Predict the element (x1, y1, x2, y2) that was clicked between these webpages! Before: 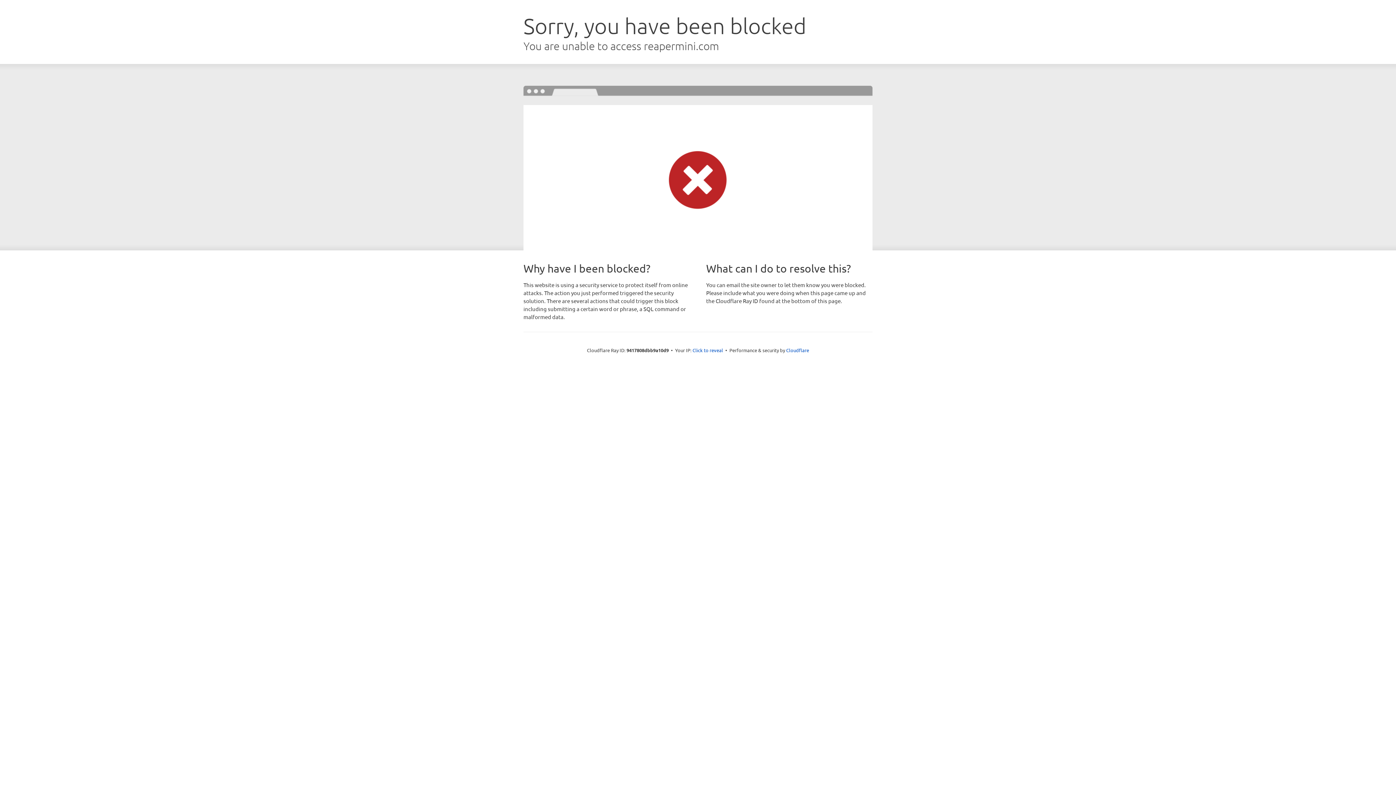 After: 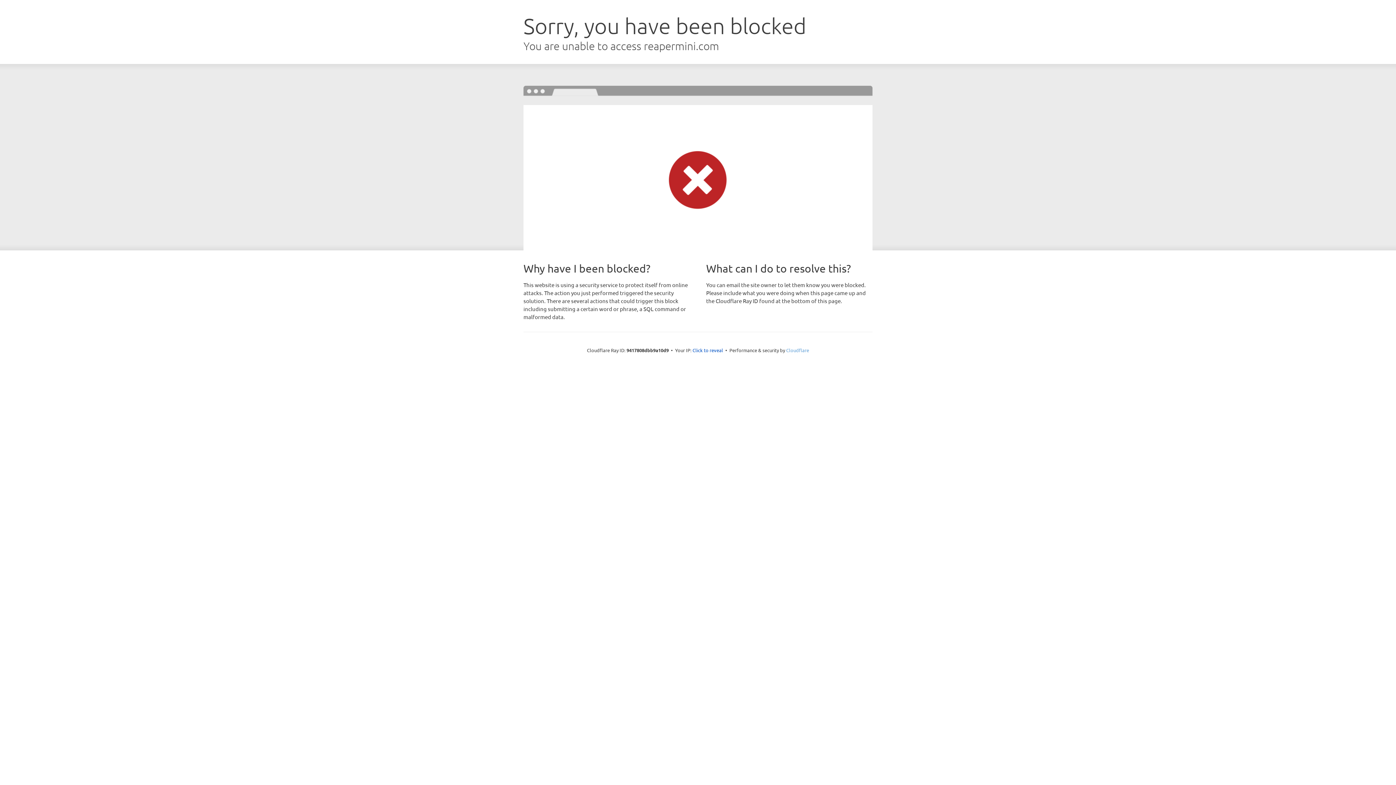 Action: label: Cloudflare bbox: (786, 347, 809, 353)